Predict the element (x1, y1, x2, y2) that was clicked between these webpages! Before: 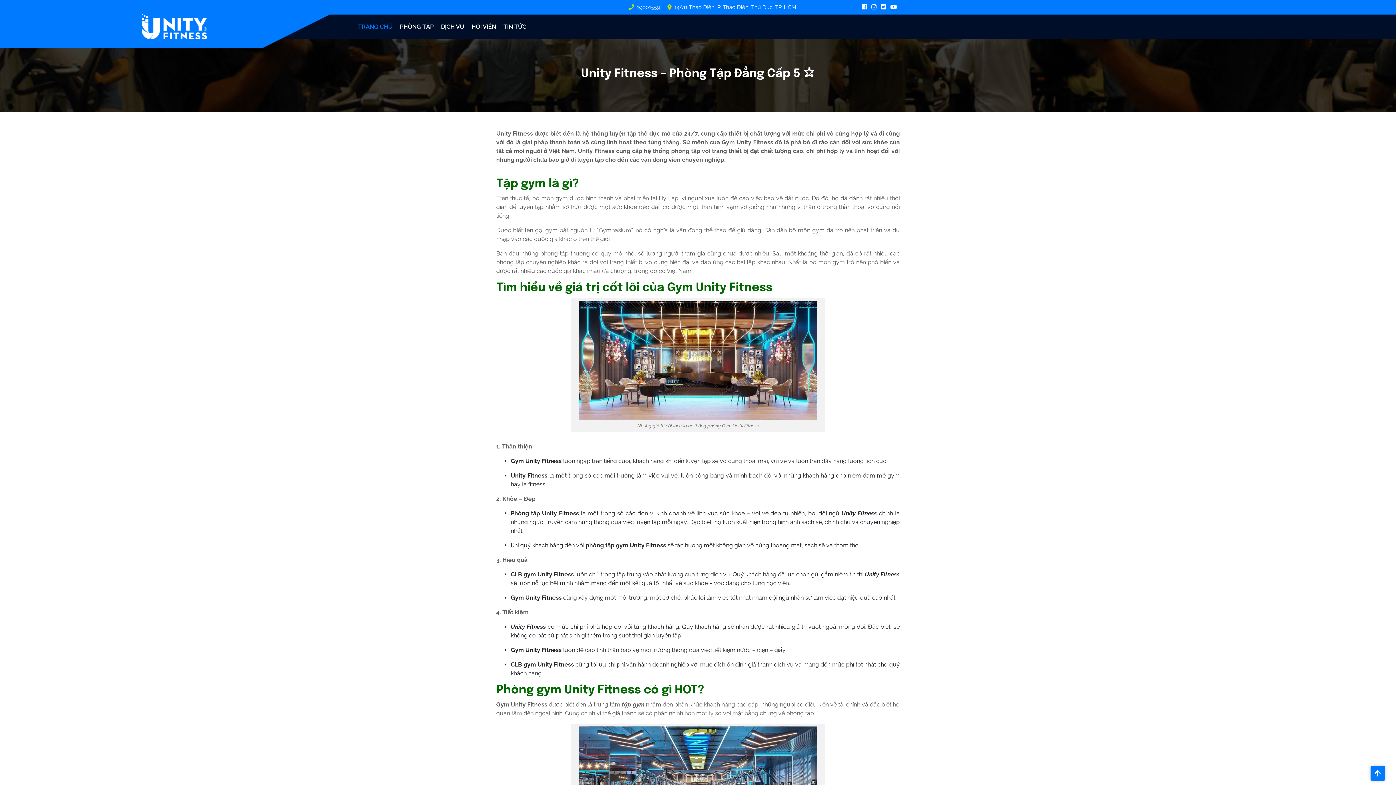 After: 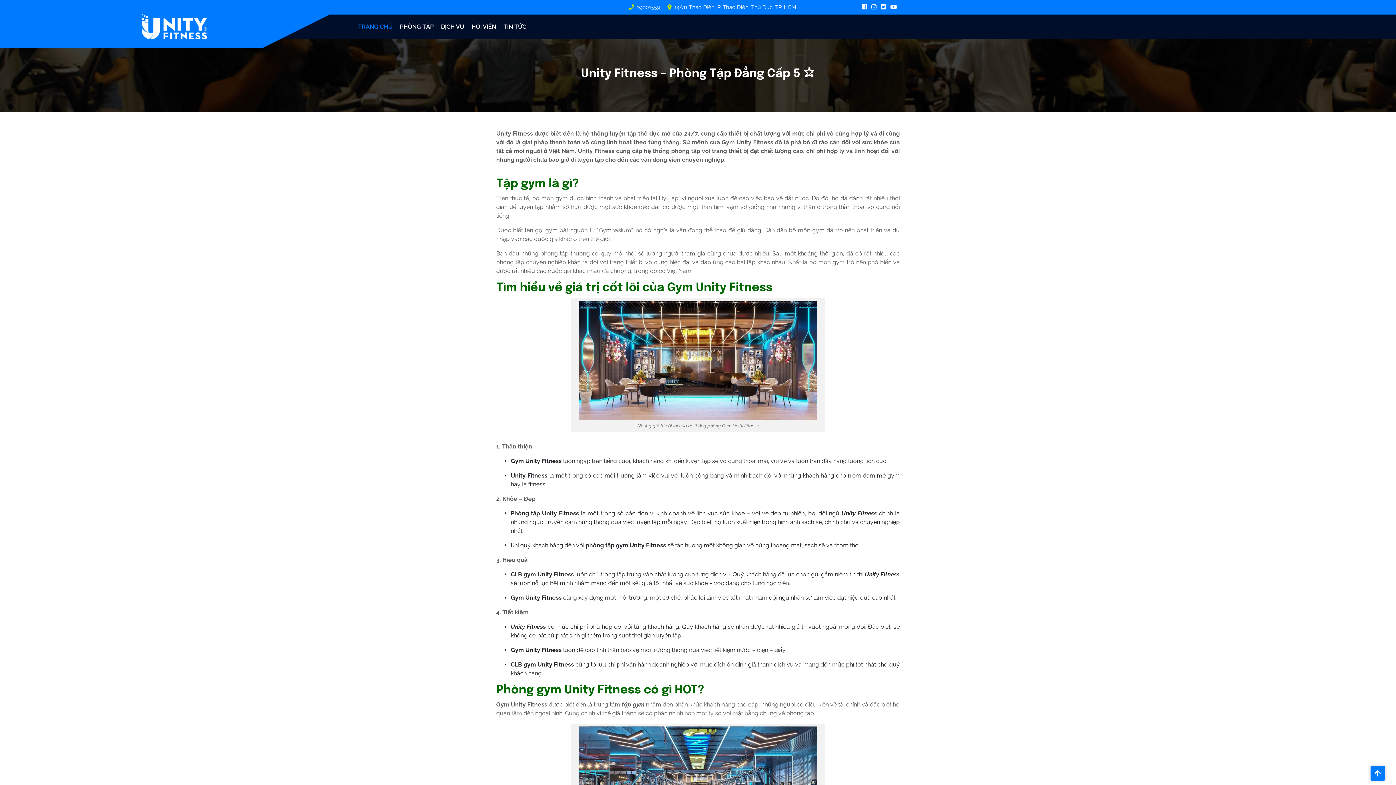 Action: bbox: (141, 19, 207, 31)